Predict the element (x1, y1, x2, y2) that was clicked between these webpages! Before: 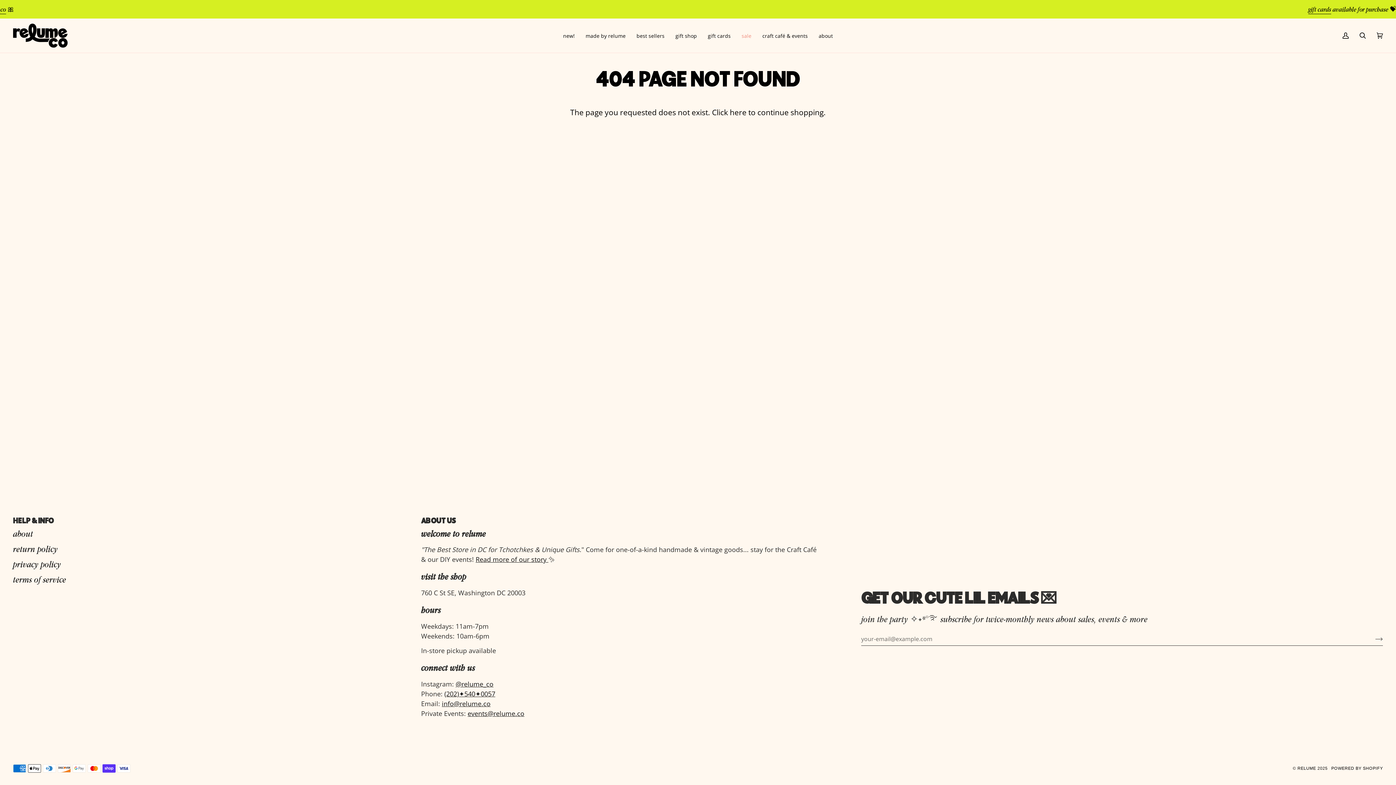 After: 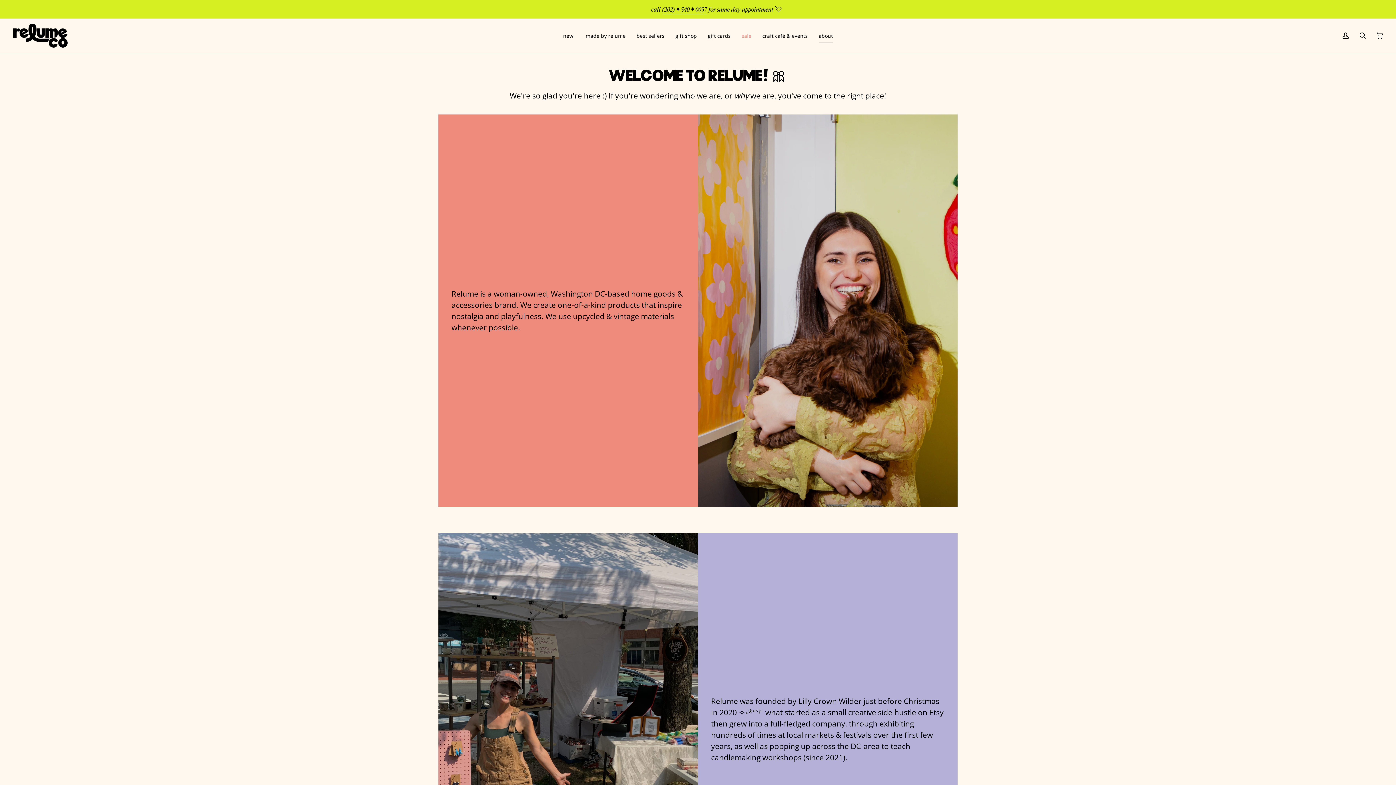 Action: bbox: (813, 18, 838, 52) label: about